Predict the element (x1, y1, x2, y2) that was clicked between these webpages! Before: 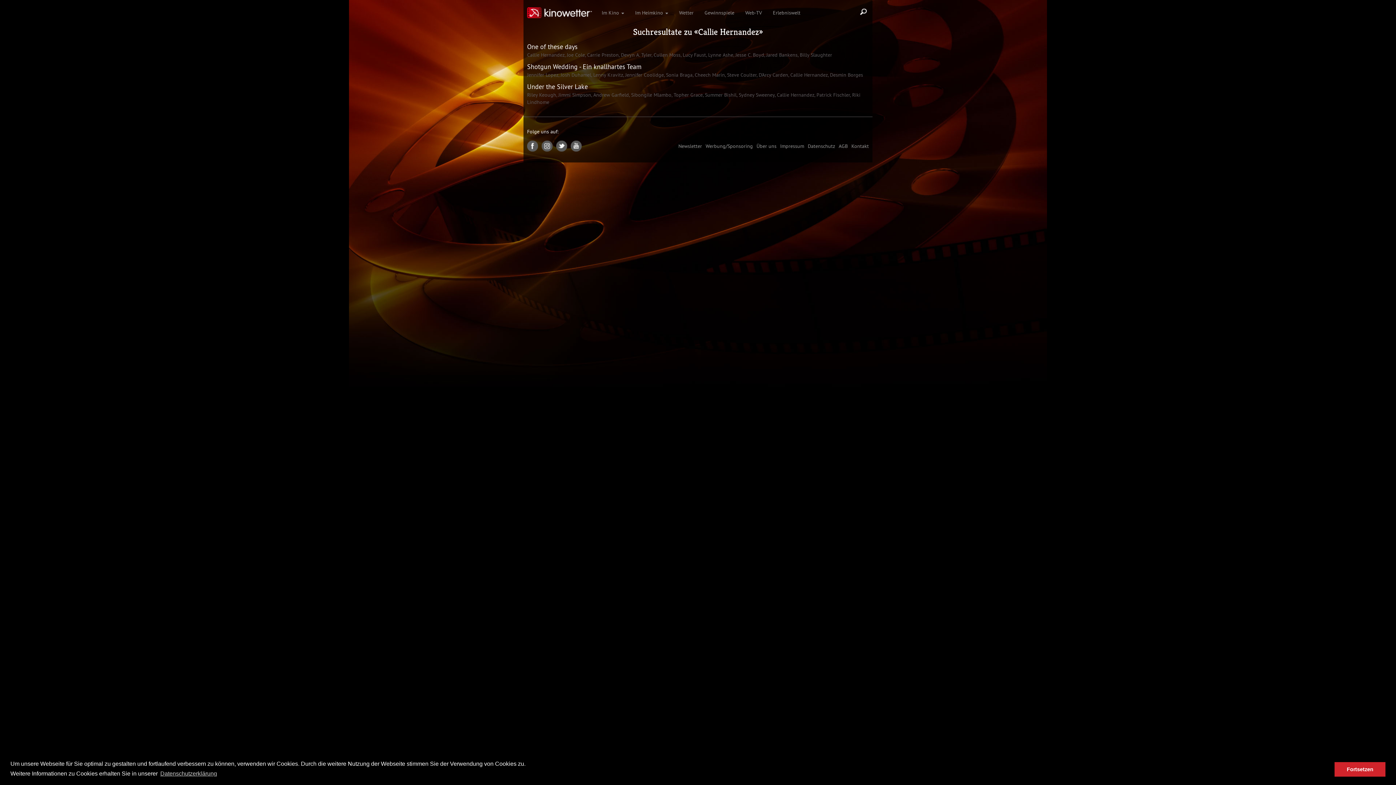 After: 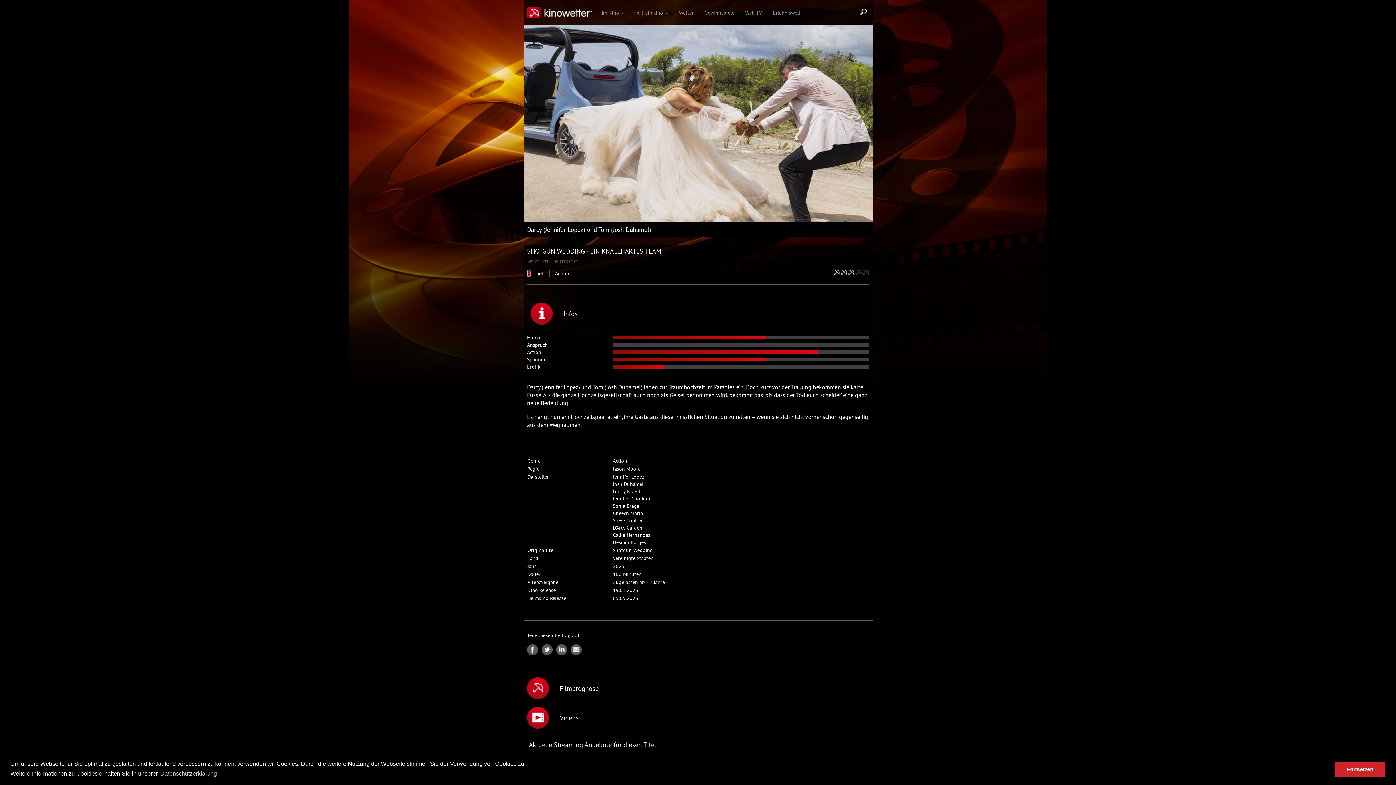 Action: label: Shotgun Wedding - Ein knallhartes Team bbox: (527, 62, 869, 71)